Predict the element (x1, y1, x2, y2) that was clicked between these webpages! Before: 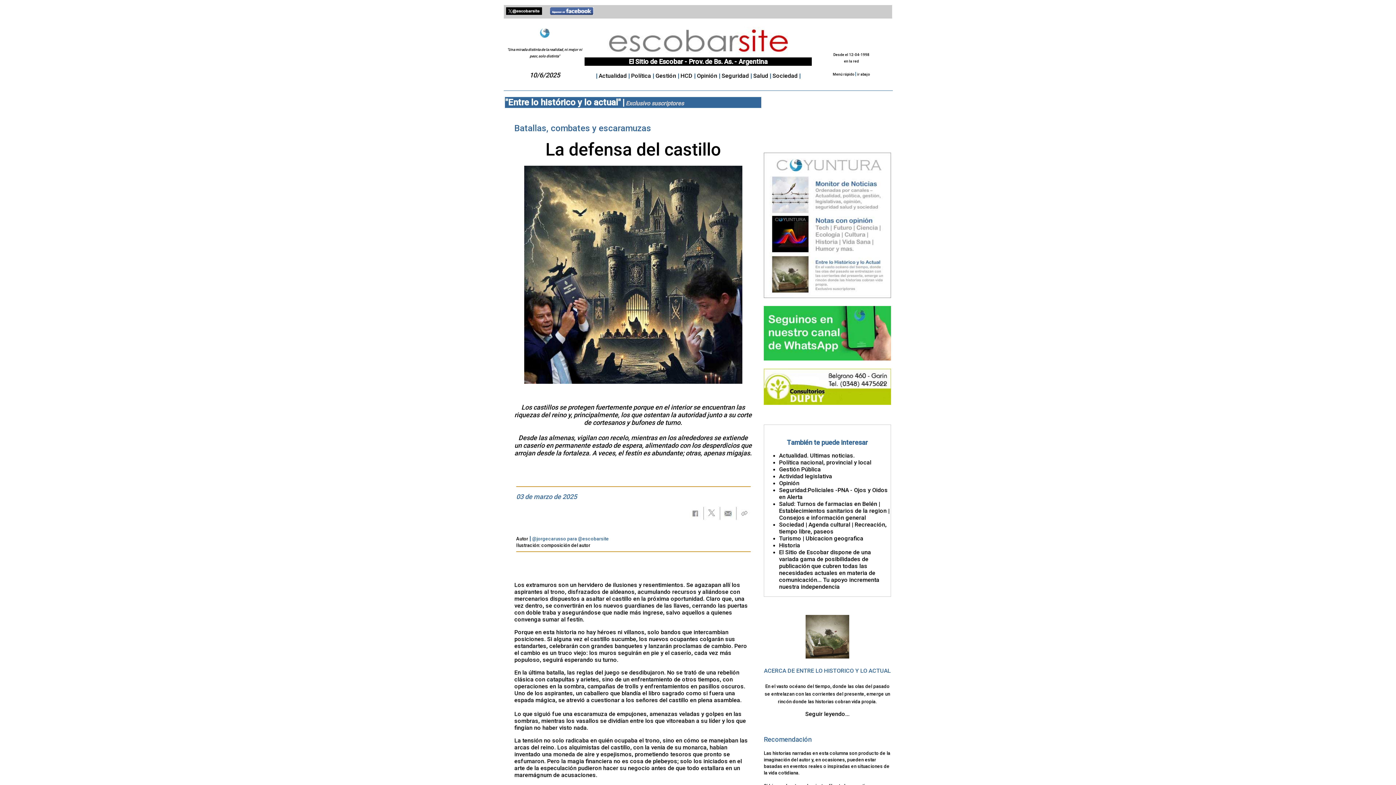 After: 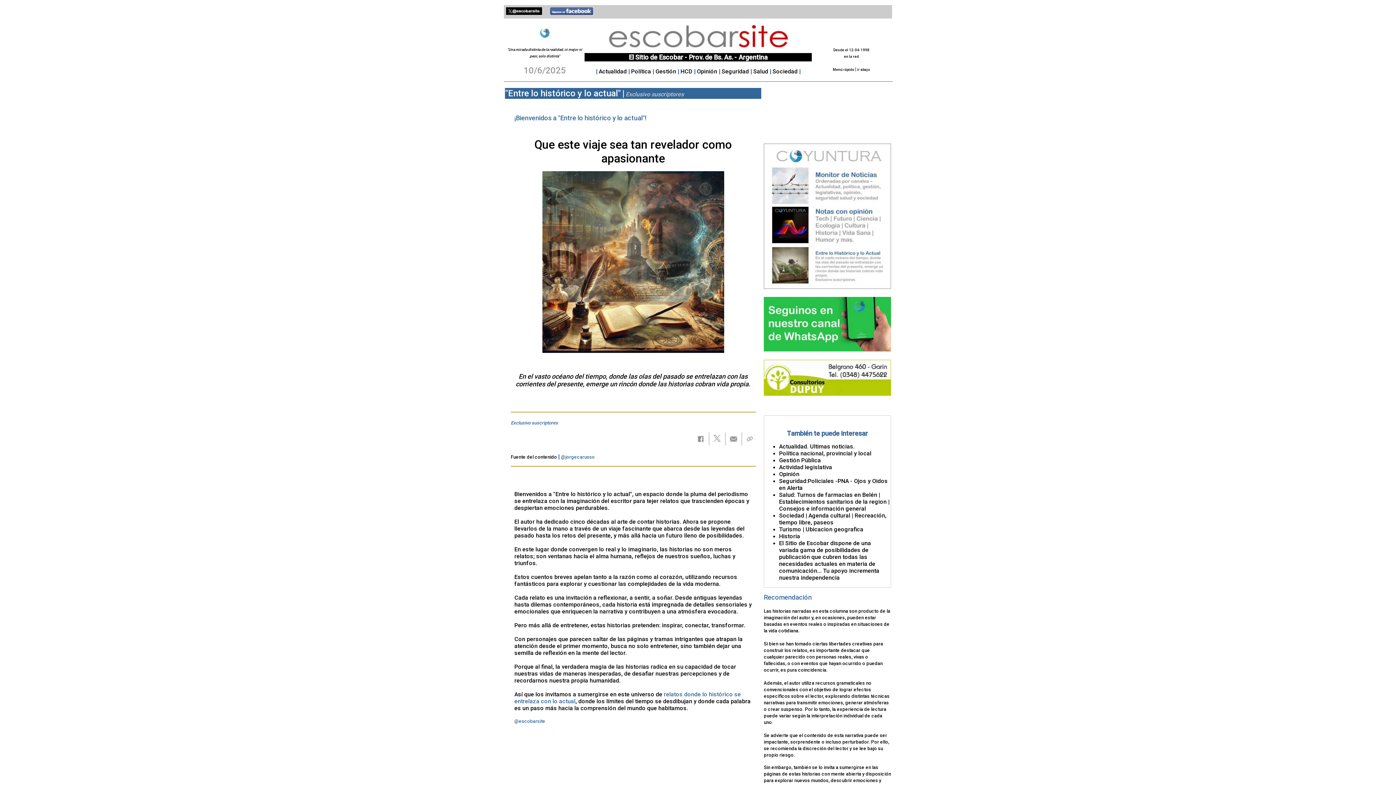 Action: bbox: (805, 653, 849, 660)